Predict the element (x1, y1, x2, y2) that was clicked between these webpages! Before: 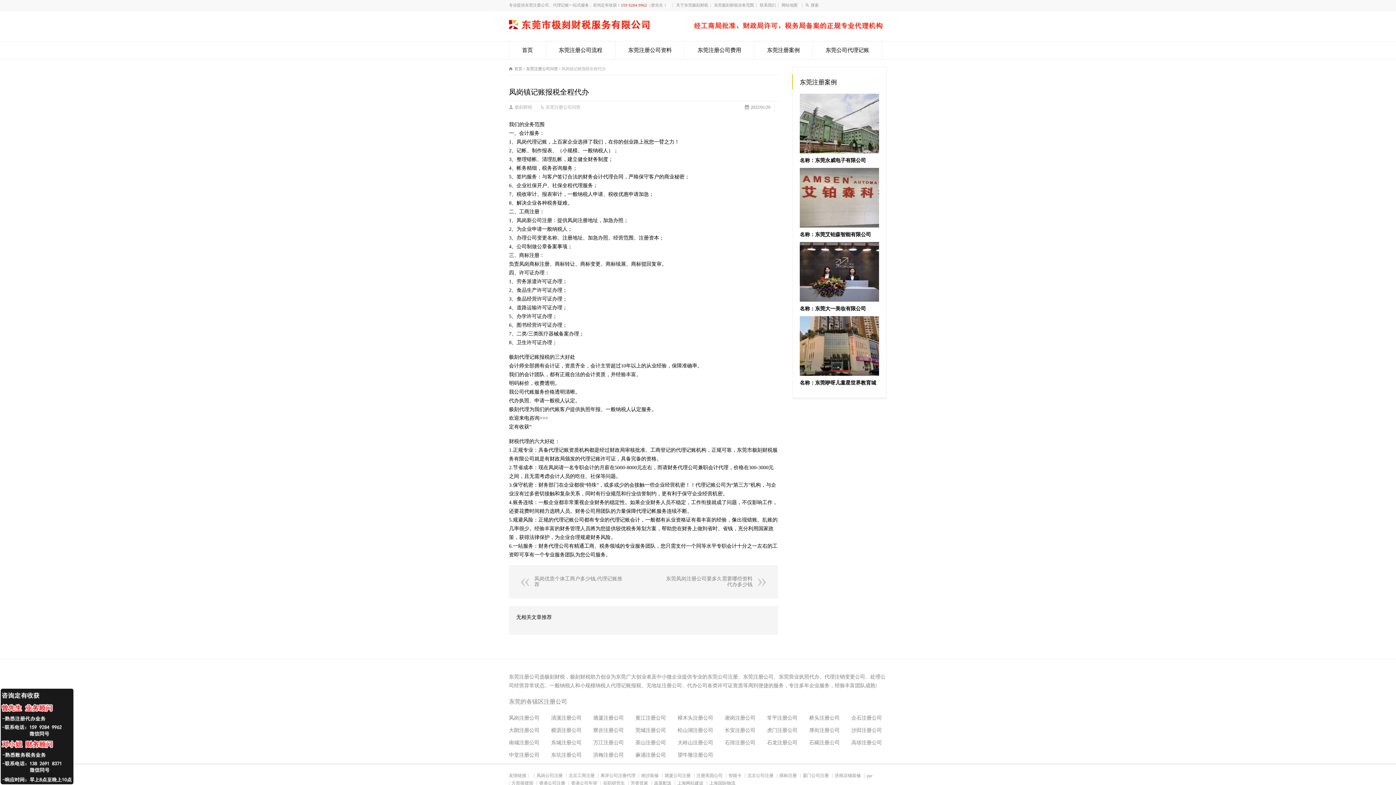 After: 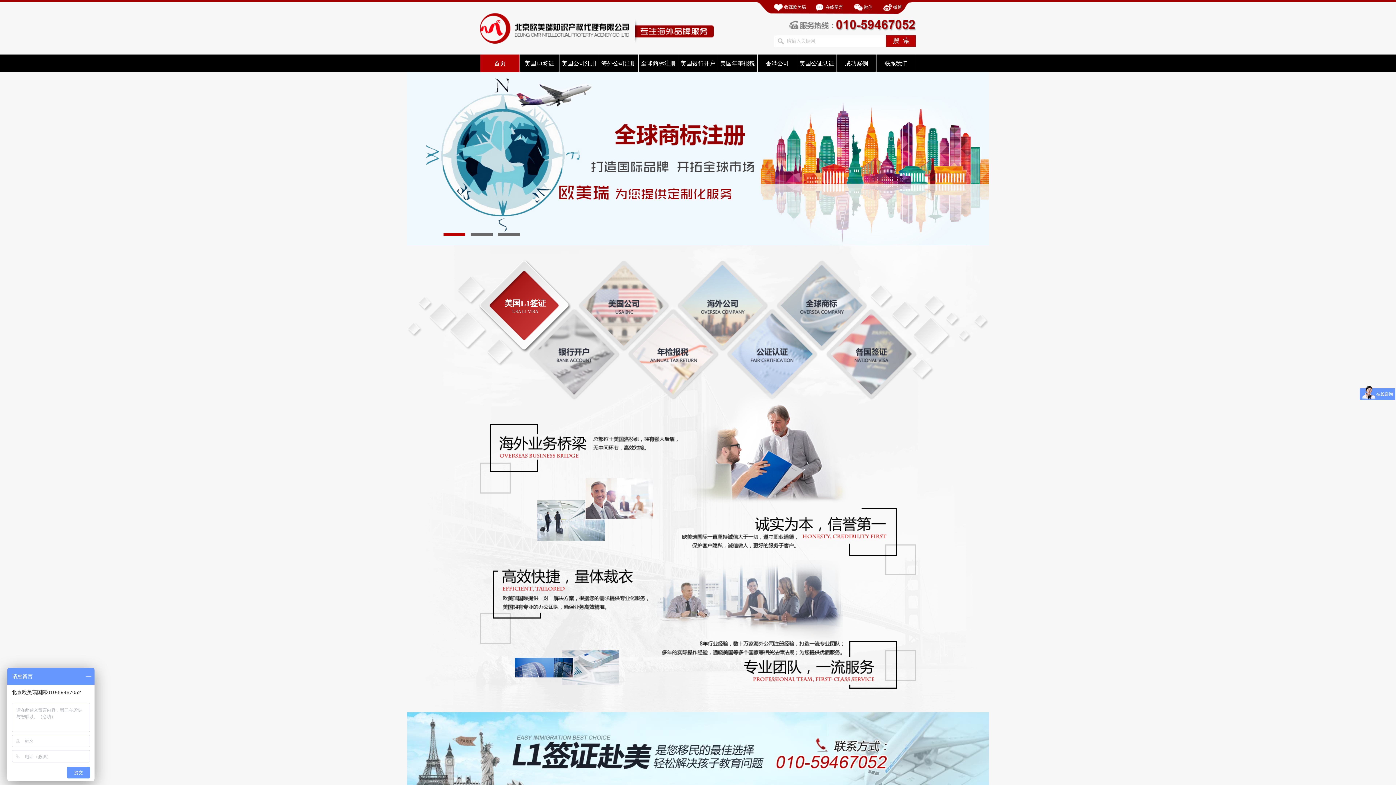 Action: label: 注册美国公司 bbox: (696, 773, 722, 778)